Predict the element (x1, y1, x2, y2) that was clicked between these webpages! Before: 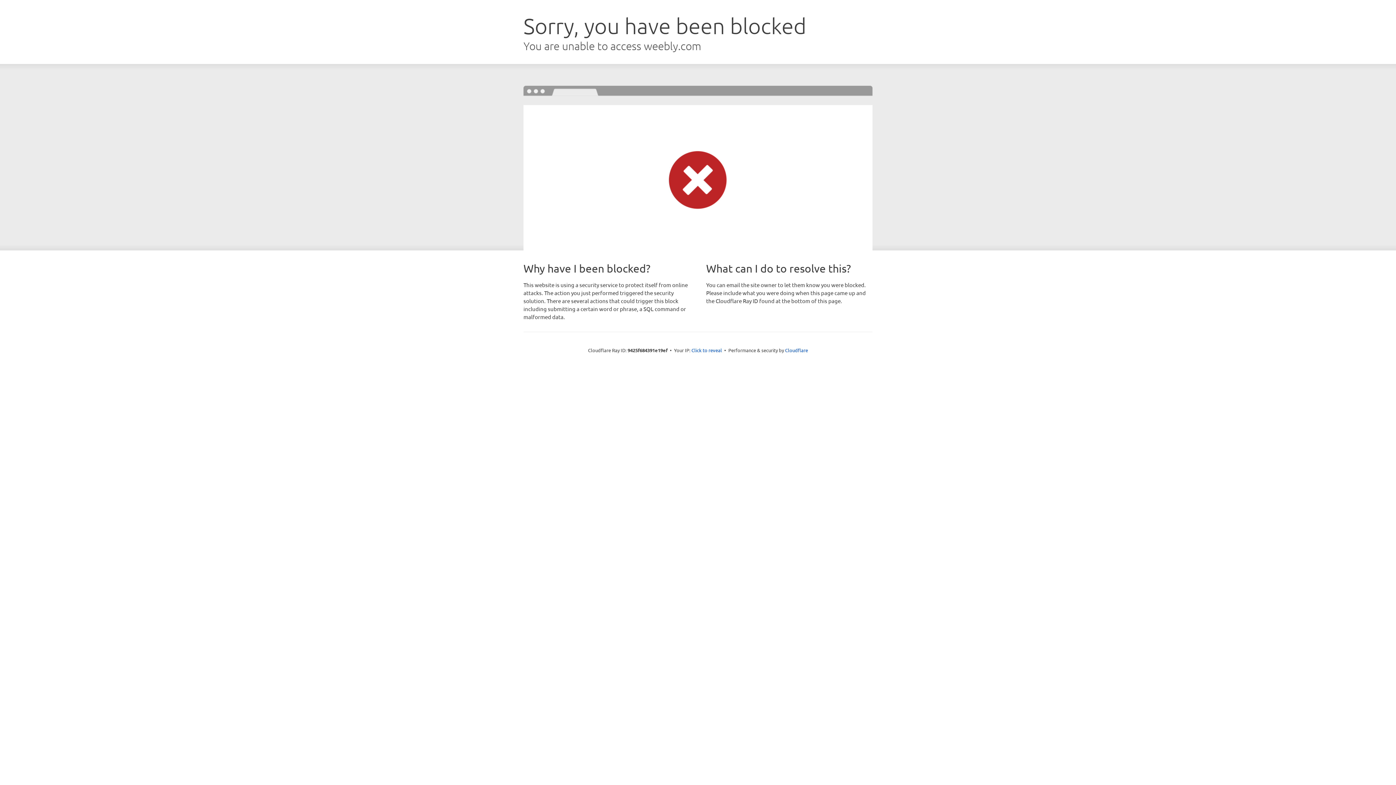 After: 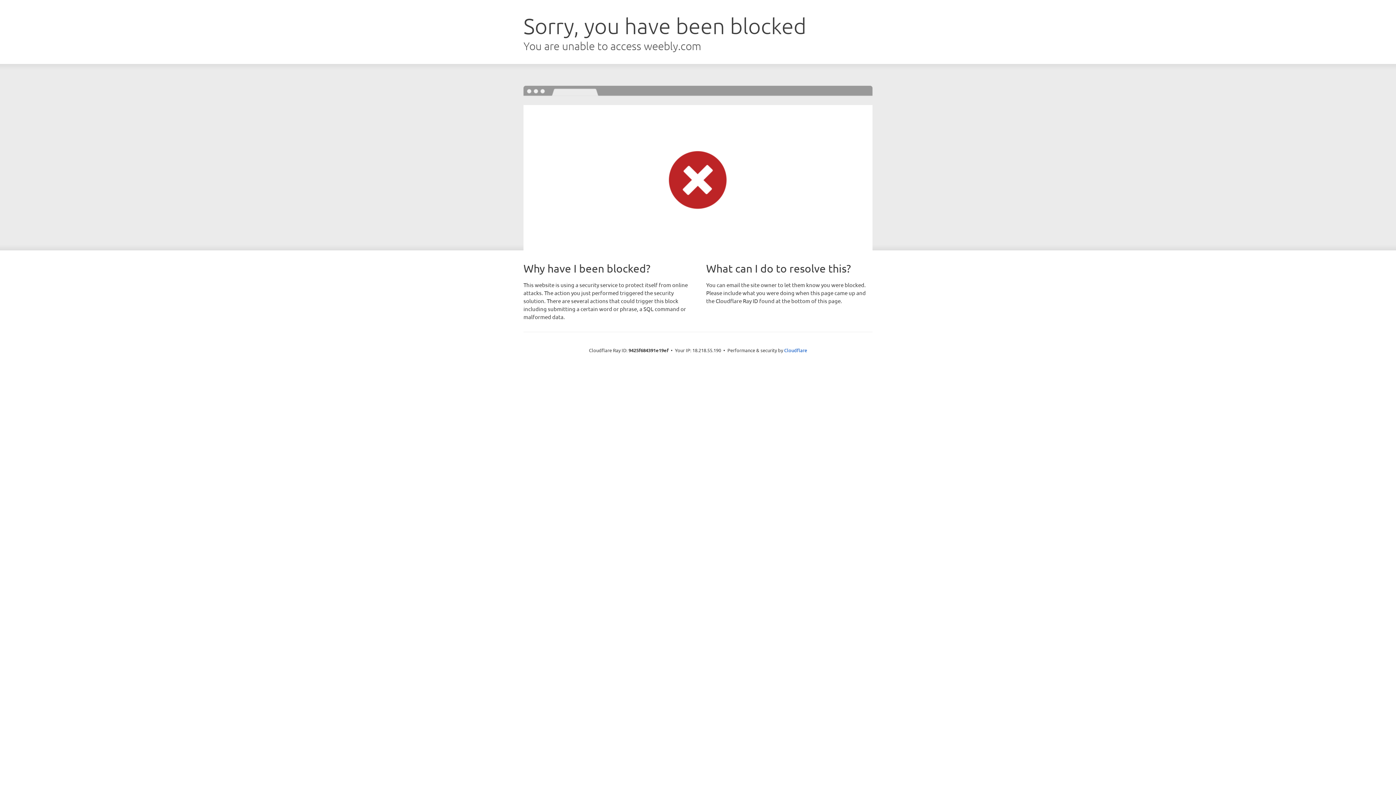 Action: label: Click to reveal bbox: (691, 346, 722, 353)